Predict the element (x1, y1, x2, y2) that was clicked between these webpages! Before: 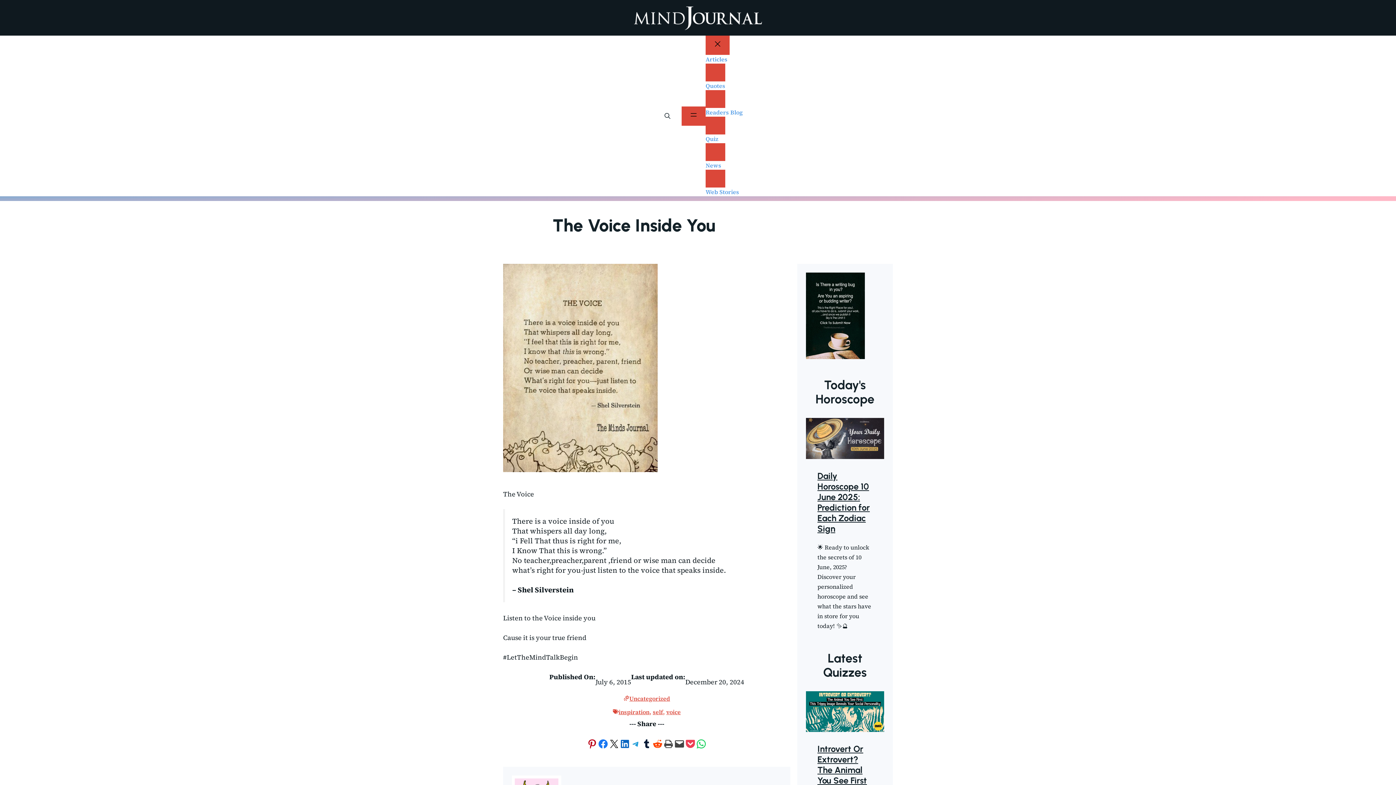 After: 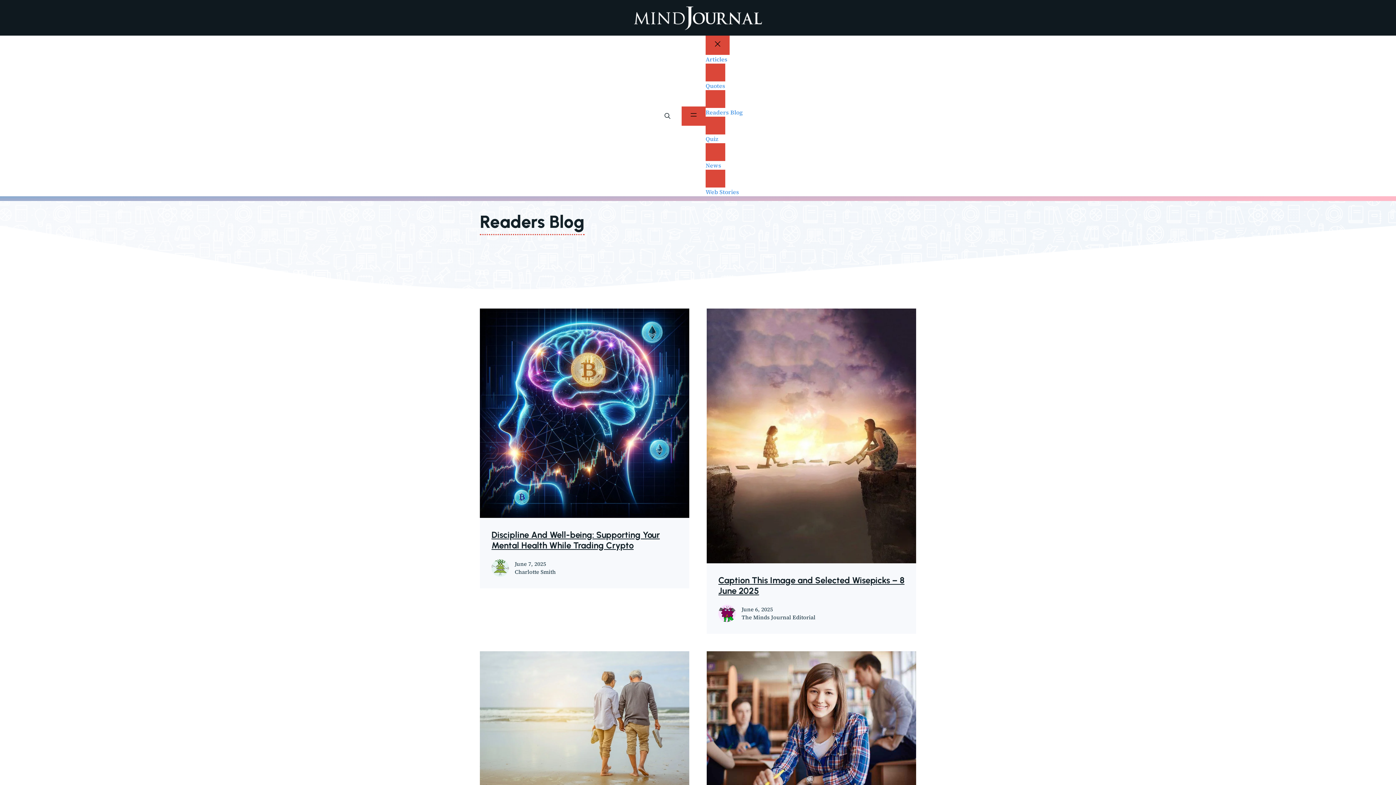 Action: bbox: (705, 108, 742, 116) label: Readers Blog